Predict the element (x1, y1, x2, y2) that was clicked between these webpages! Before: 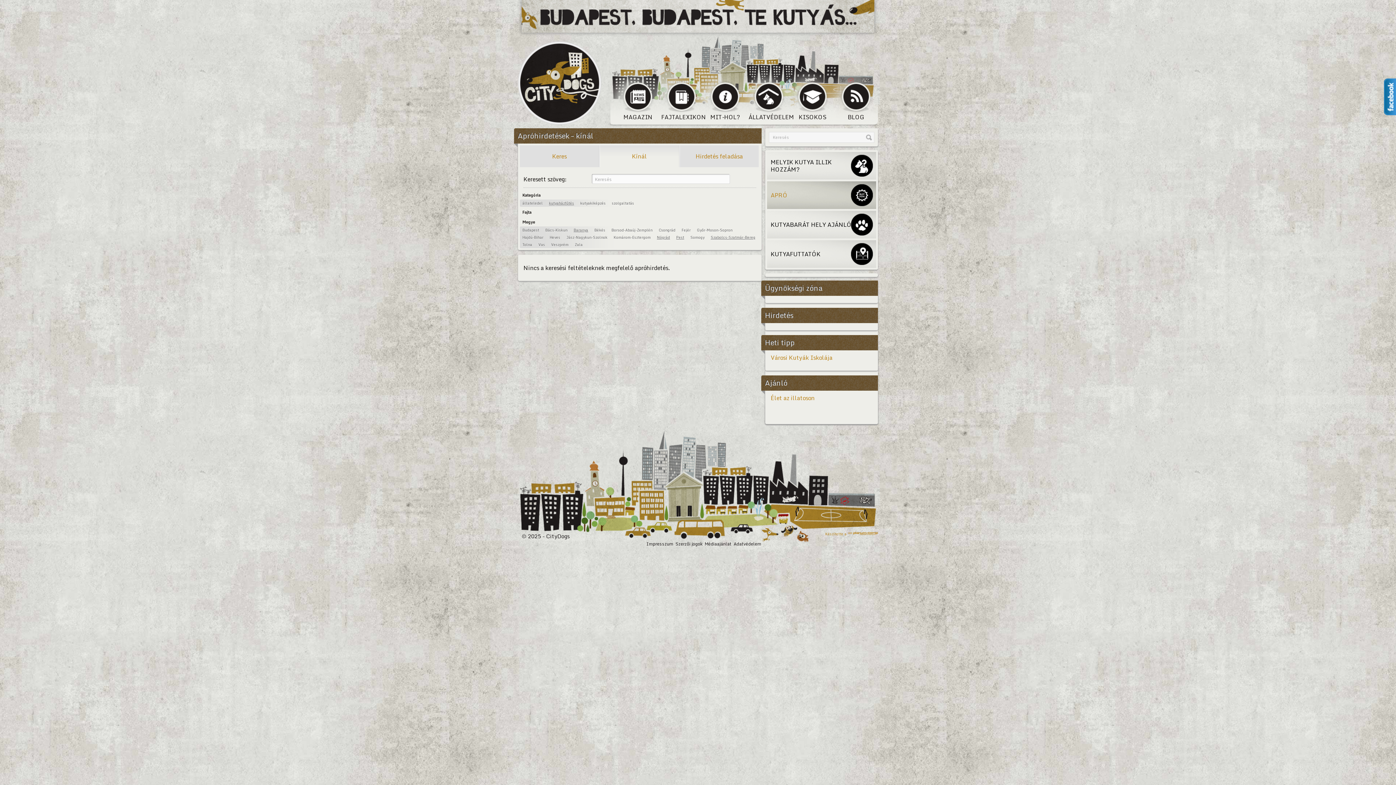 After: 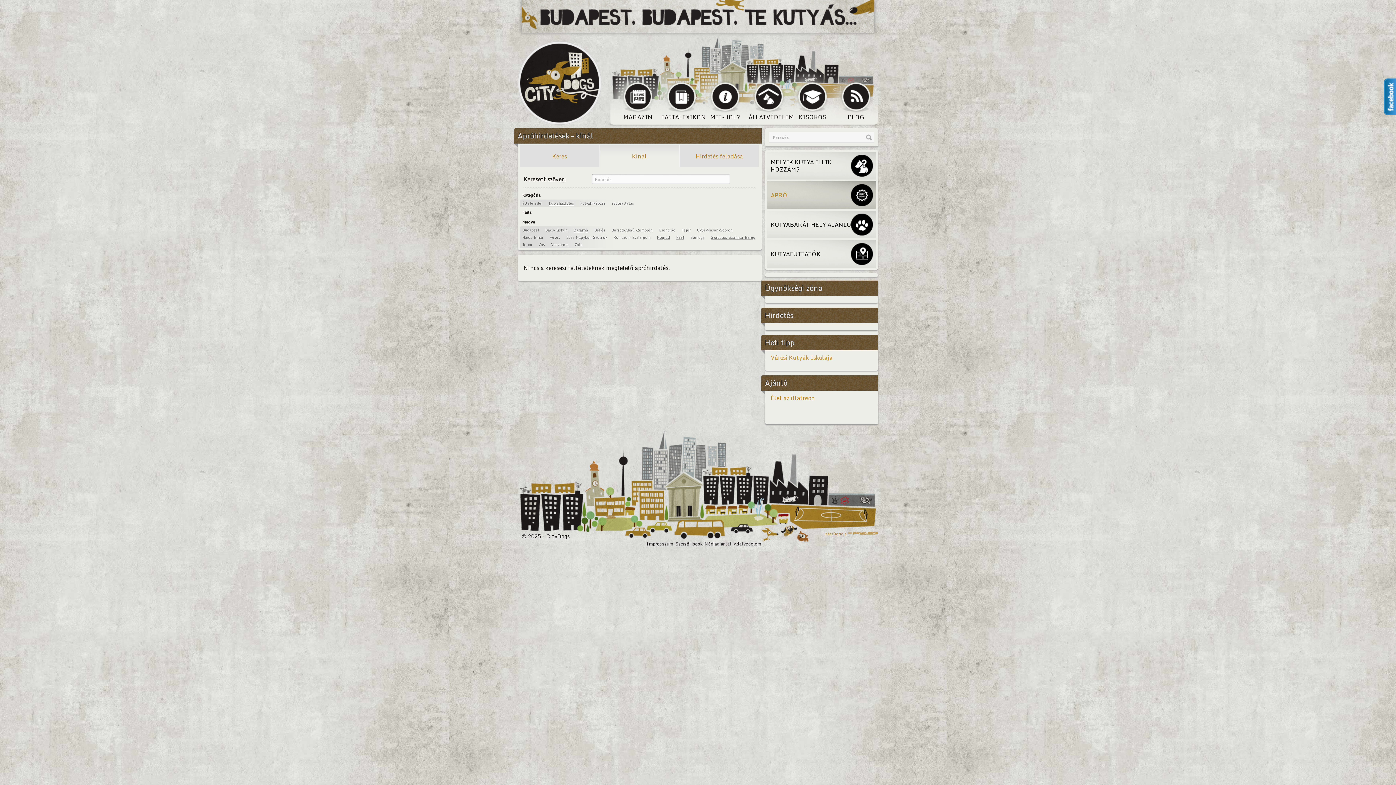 Action: label: Városi Kutyák Iskolája bbox: (770, 353, 832, 362)